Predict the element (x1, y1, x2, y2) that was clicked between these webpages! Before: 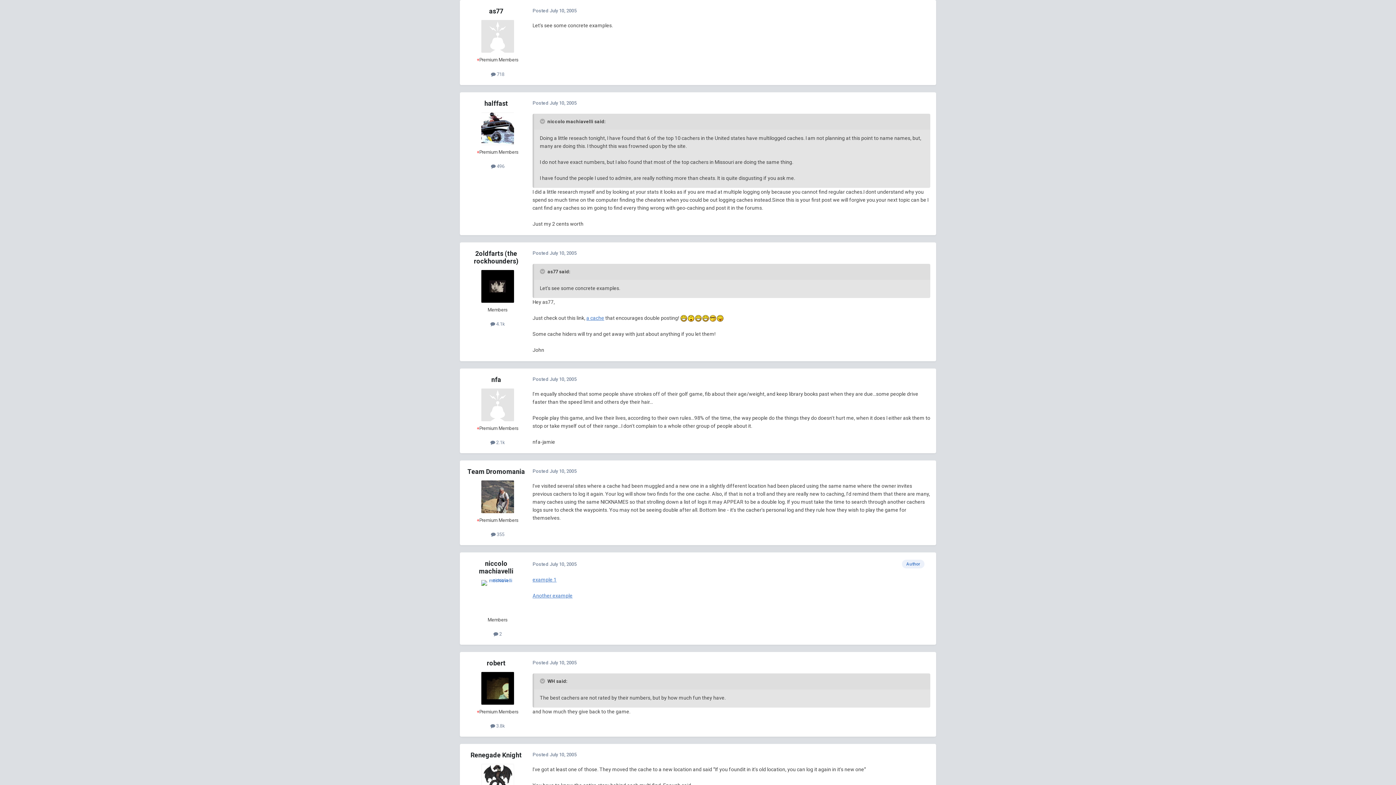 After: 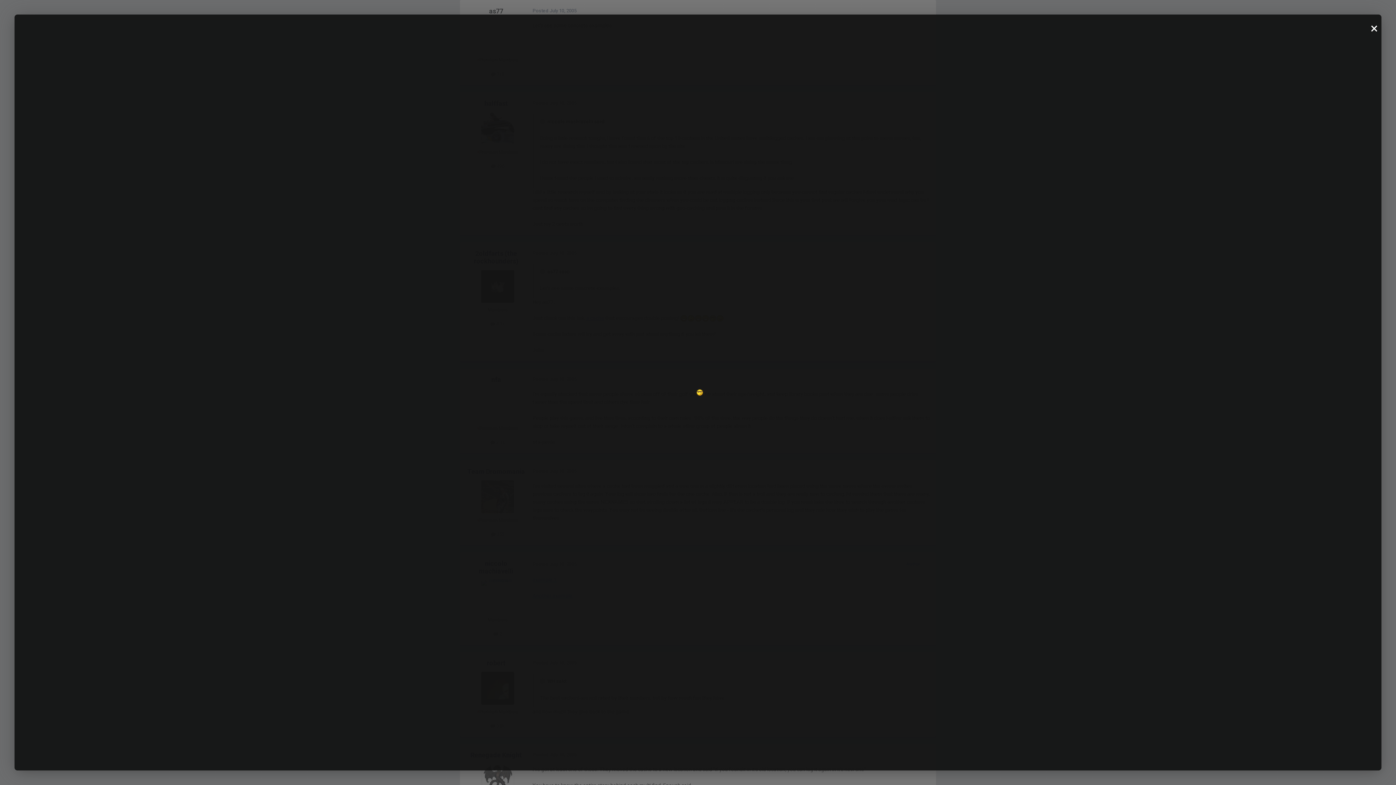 Action: bbox: (709, 315, 716, 320)